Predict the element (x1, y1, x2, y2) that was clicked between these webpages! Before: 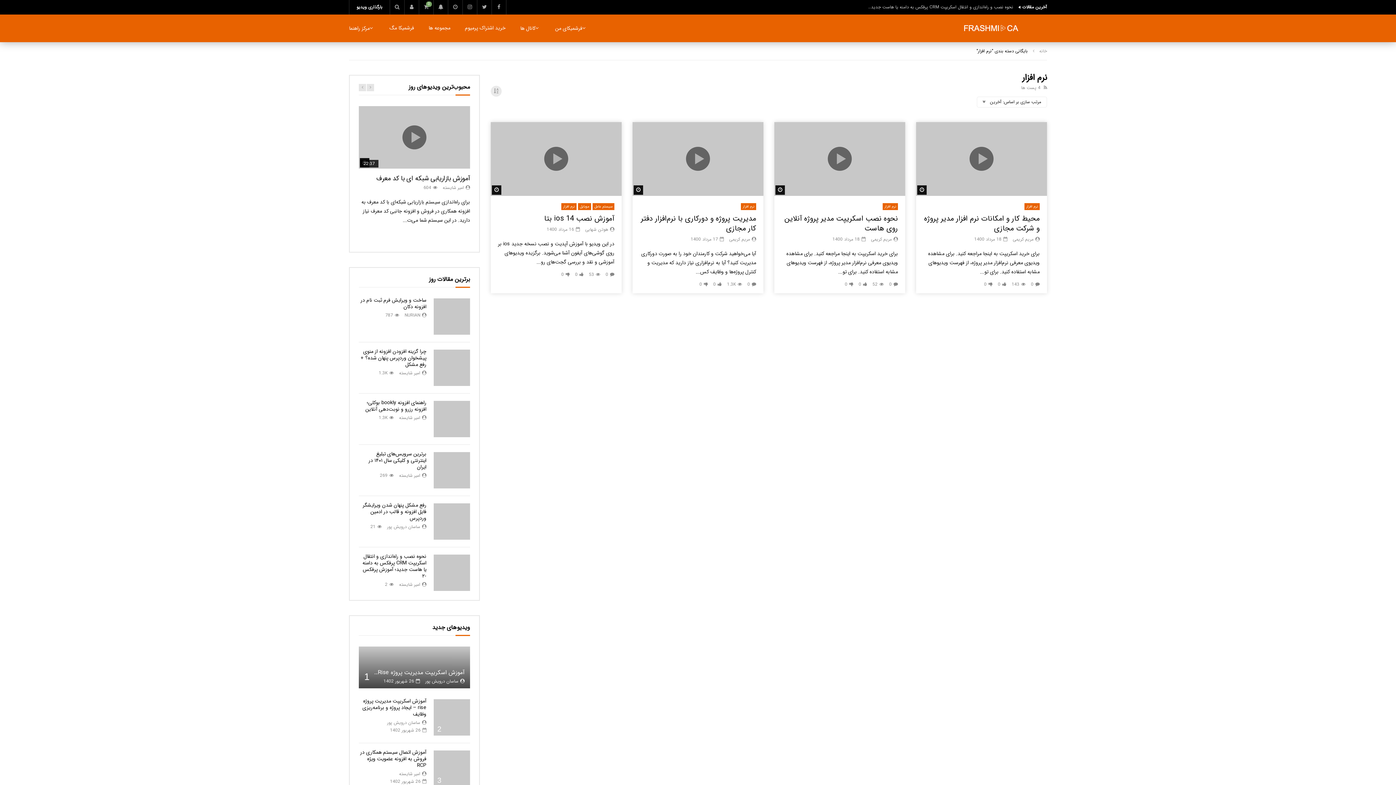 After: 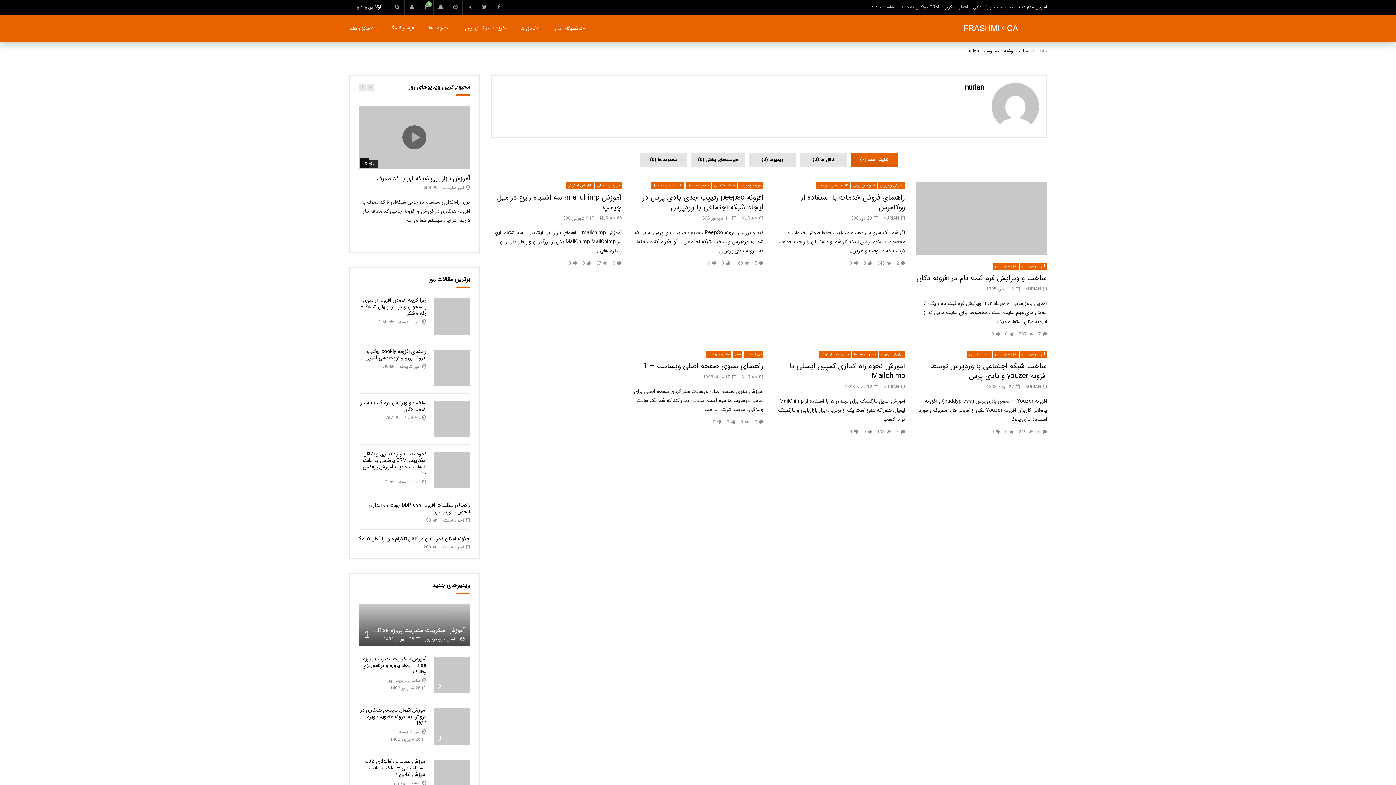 Action: bbox: (404, 312, 420, 318) label: NURIAN